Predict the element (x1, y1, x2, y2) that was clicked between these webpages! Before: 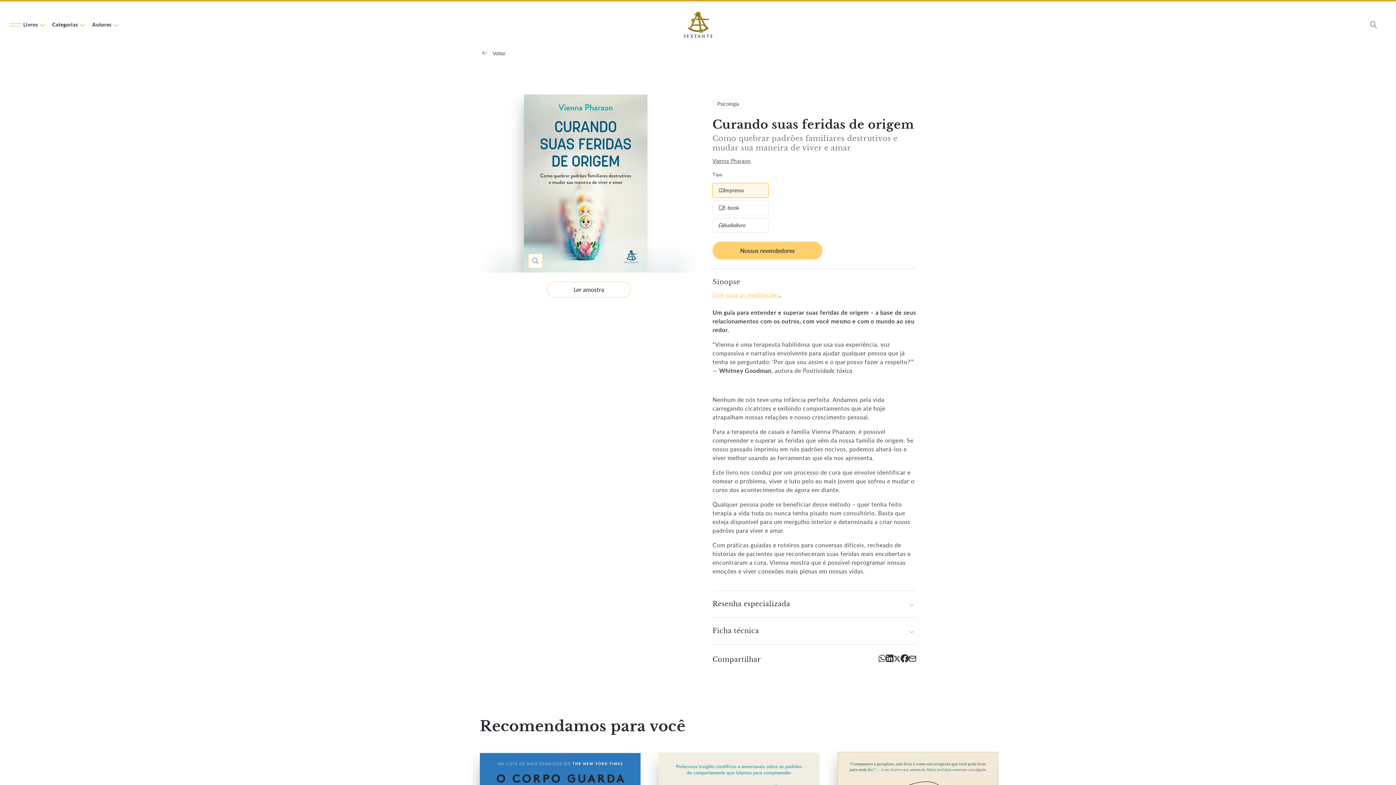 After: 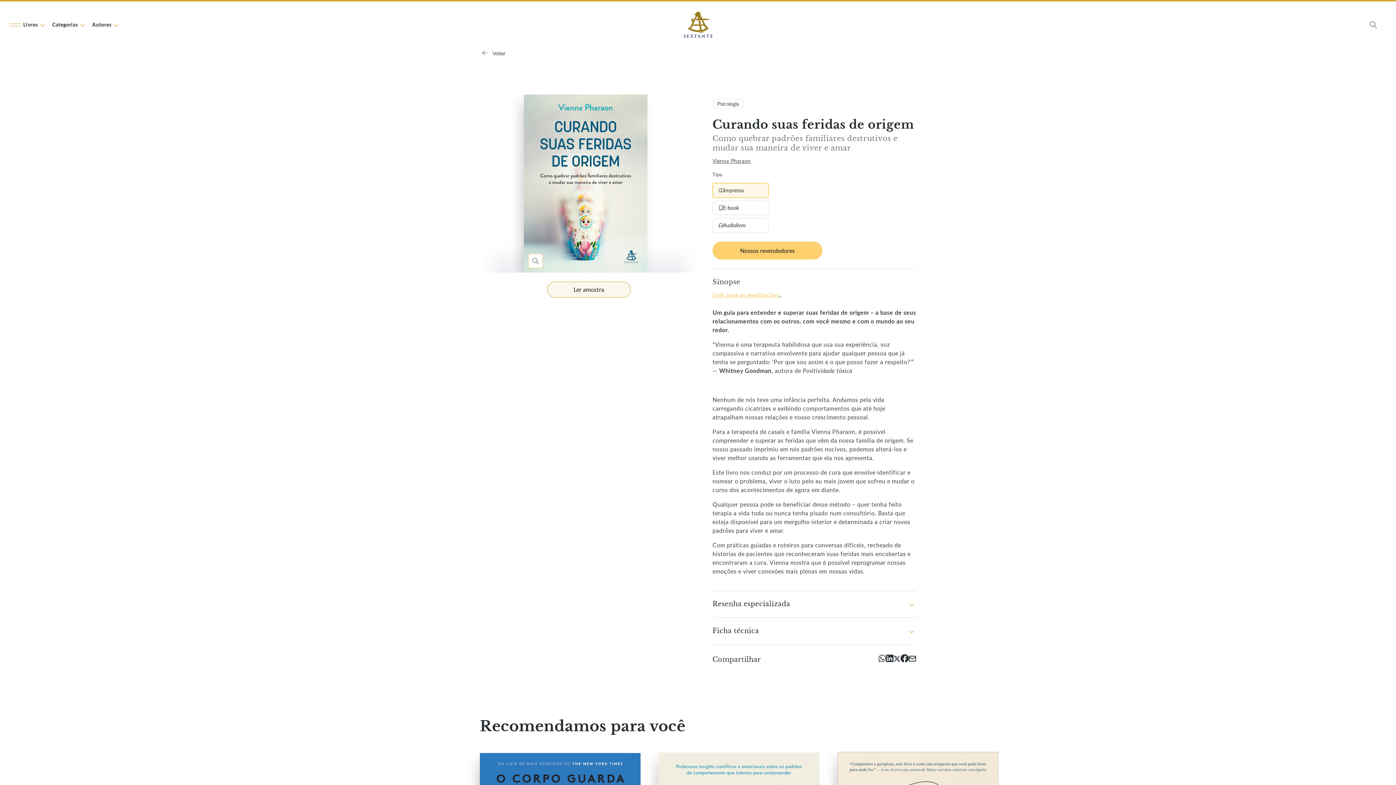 Action: bbox: (547, 281, 630, 297) label: Ler amostra